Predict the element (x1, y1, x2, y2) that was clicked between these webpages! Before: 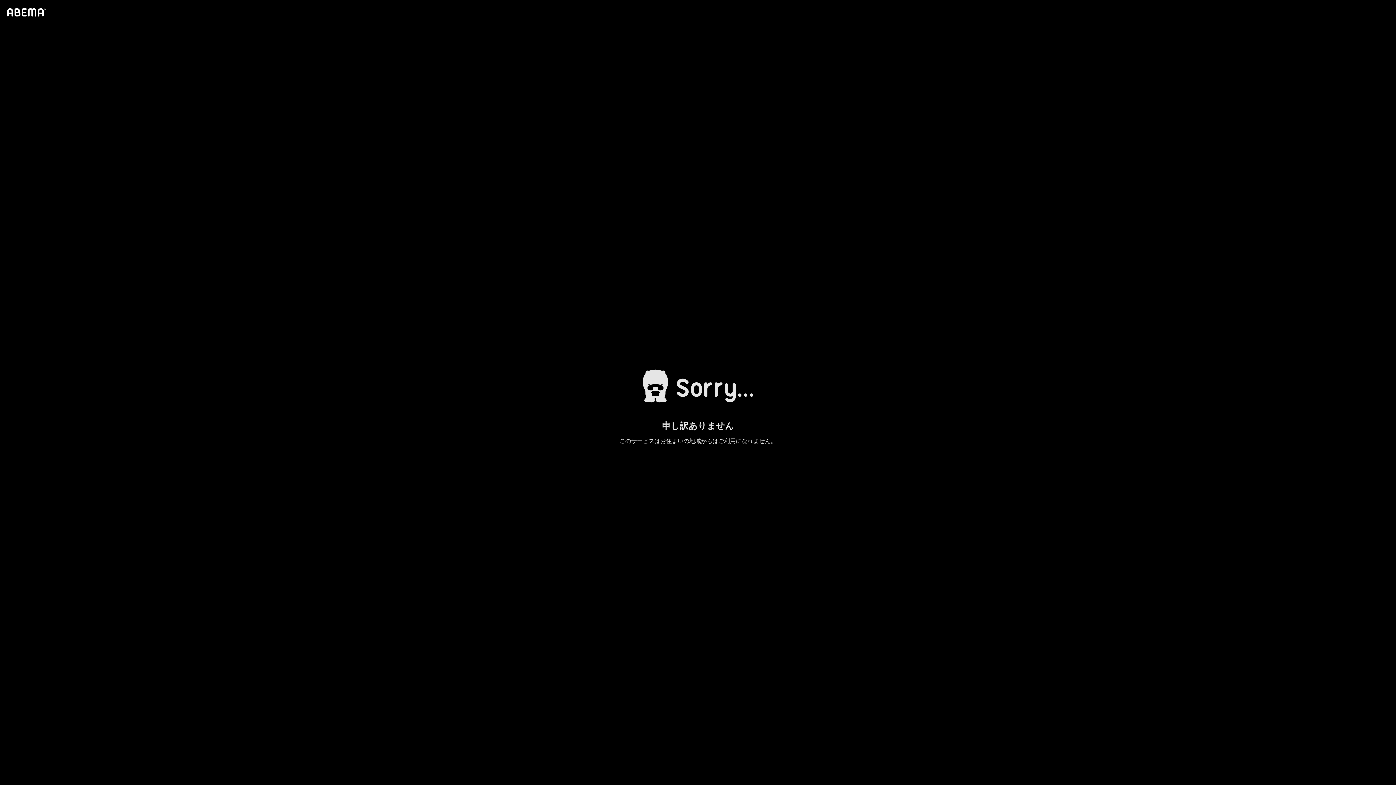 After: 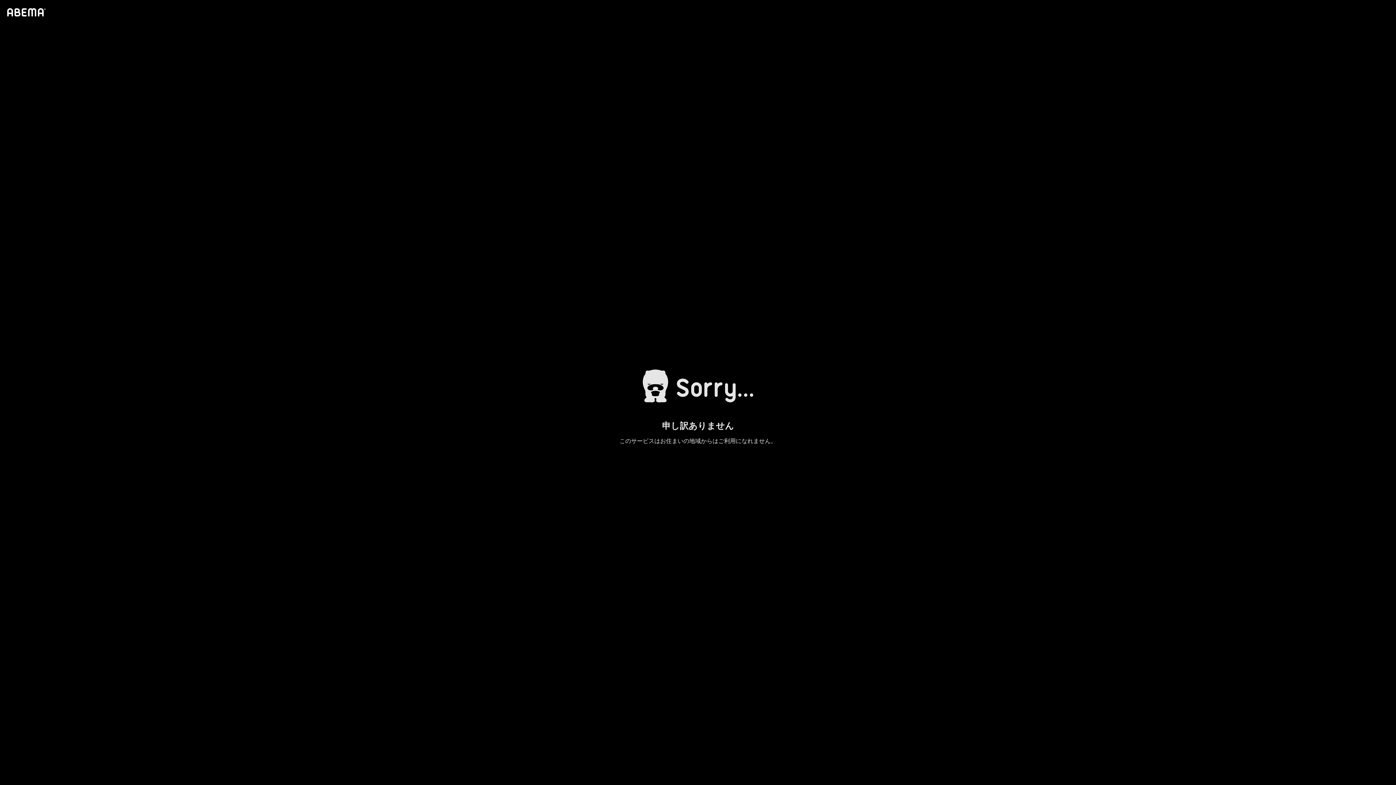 Action: bbox: (4, 1, 46, 23)